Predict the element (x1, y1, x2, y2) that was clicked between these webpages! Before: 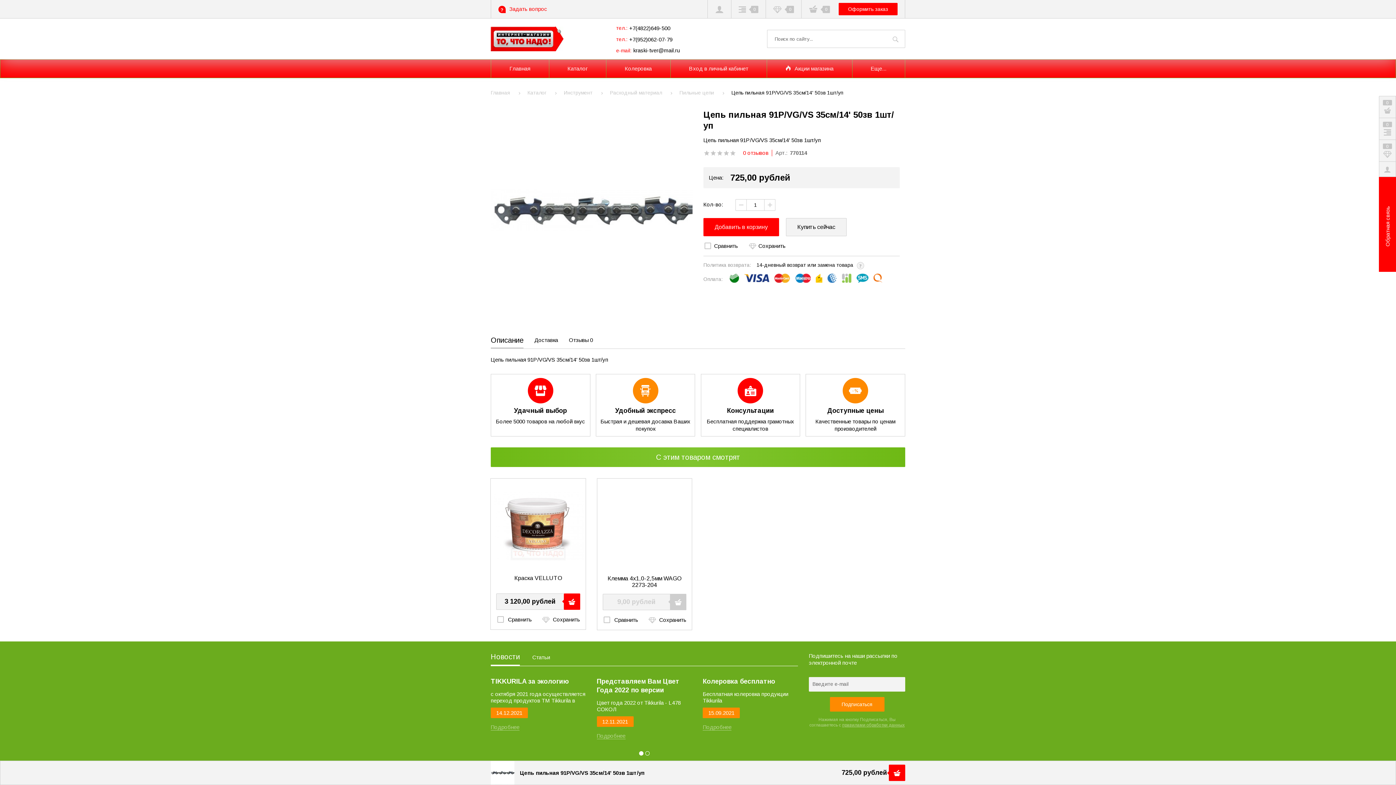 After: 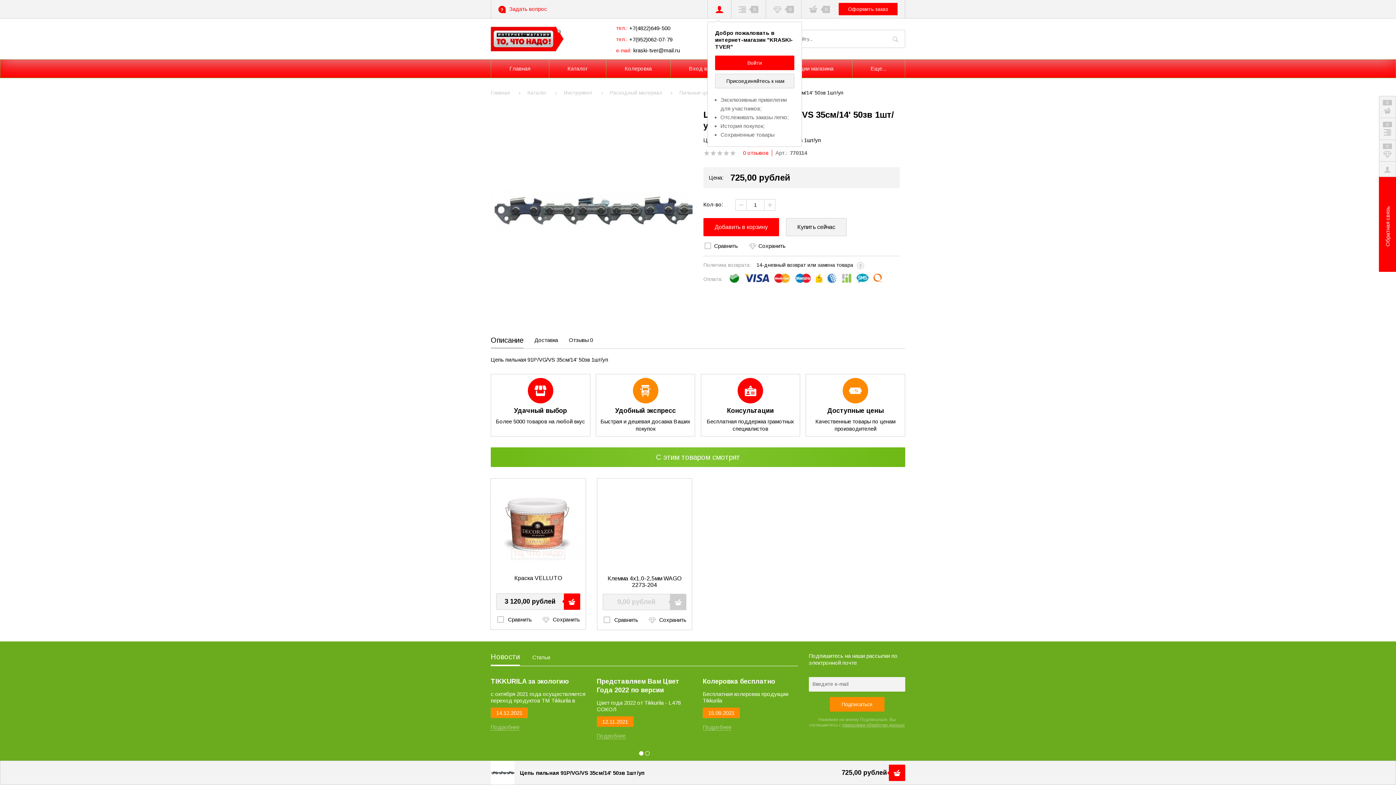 Action: bbox: (708, 0, 731, 18)